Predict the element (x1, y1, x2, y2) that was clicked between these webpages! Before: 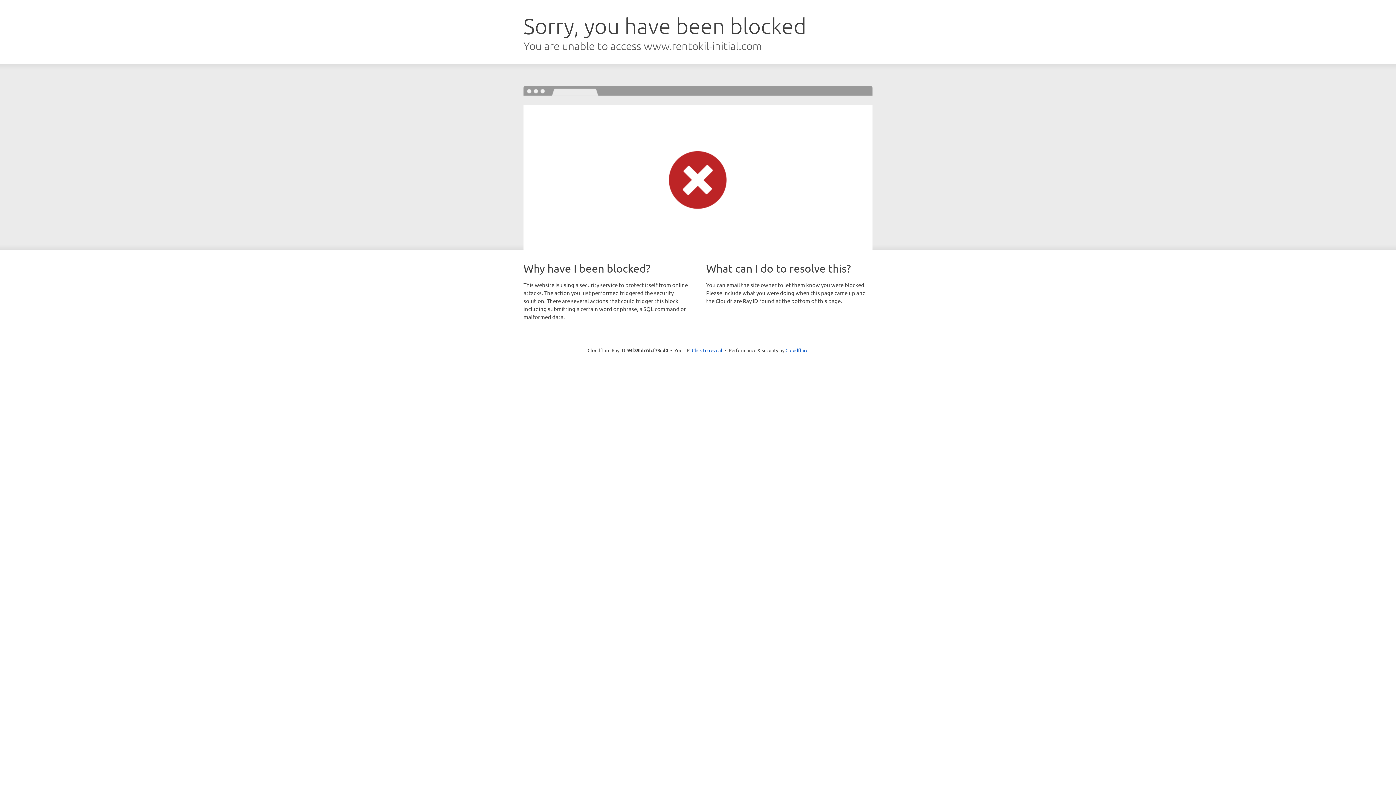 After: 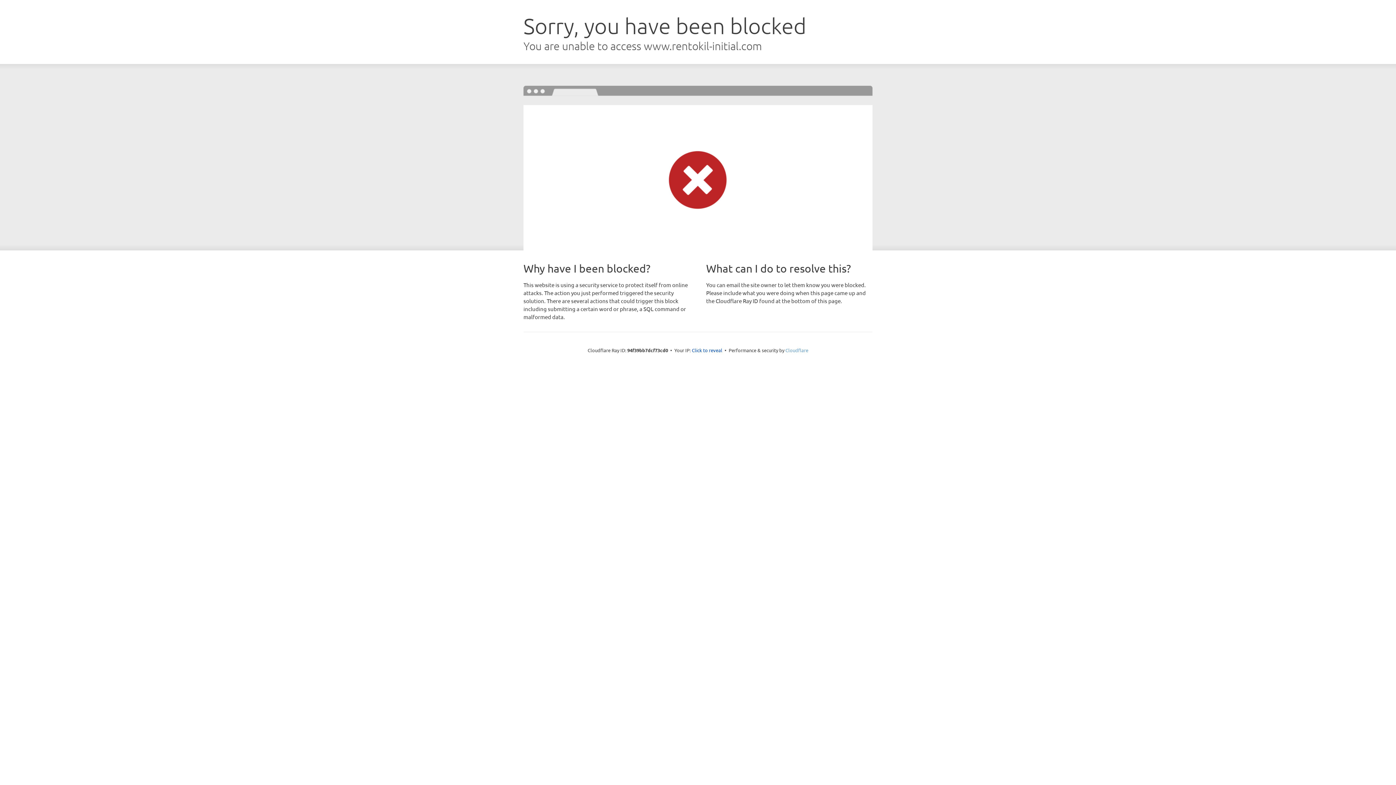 Action: bbox: (785, 347, 808, 353) label: Cloudflare